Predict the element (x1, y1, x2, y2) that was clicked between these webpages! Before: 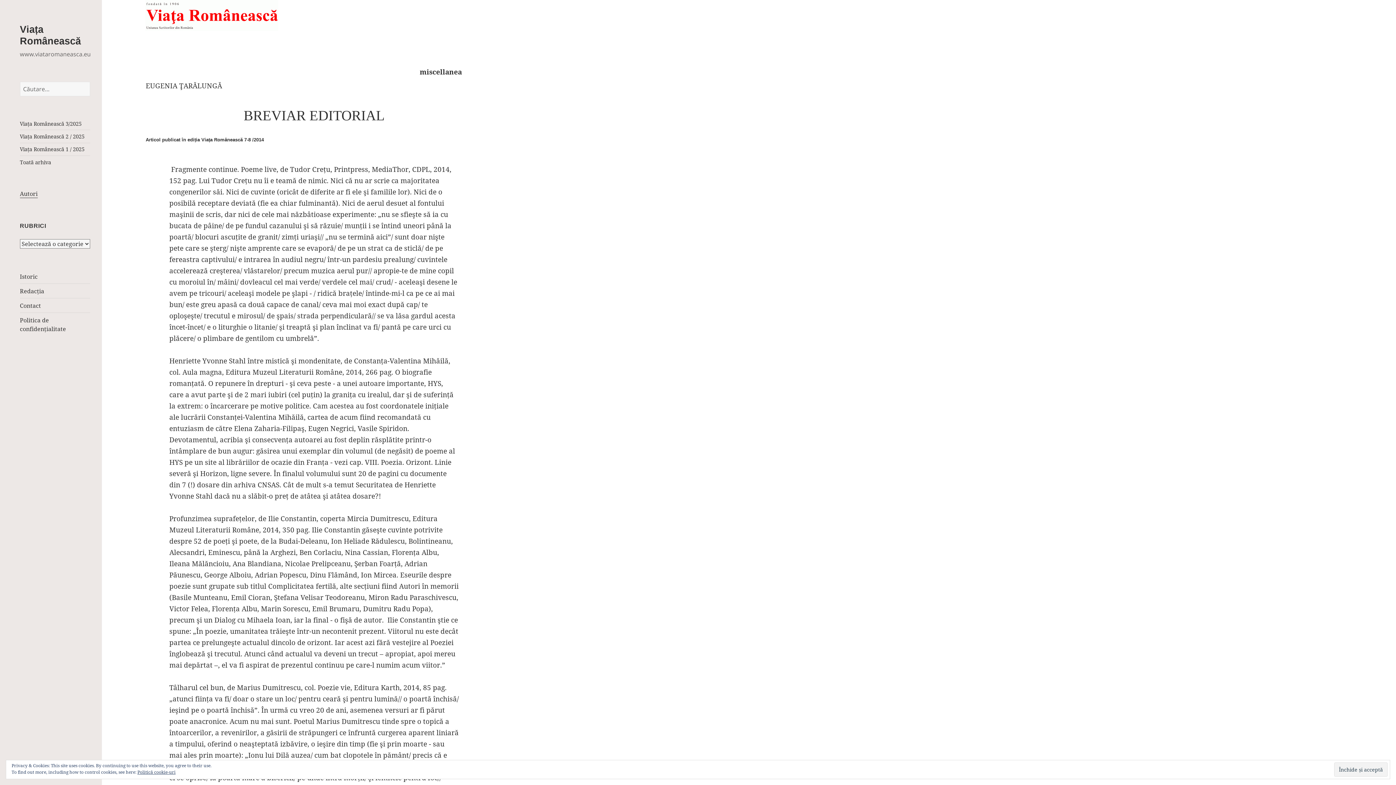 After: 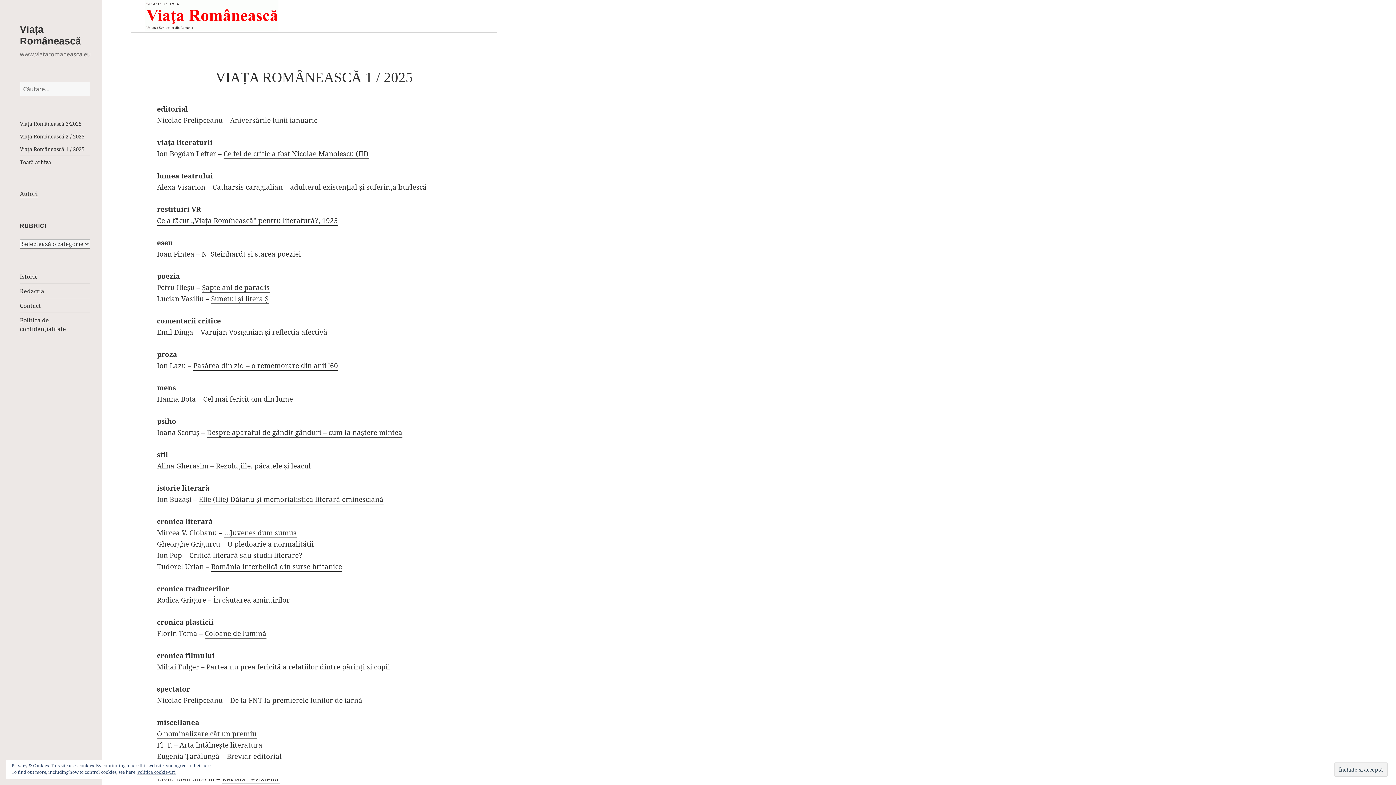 Action: bbox: (19, 145, 84, 152) label: Viața Românească 1 / 2025